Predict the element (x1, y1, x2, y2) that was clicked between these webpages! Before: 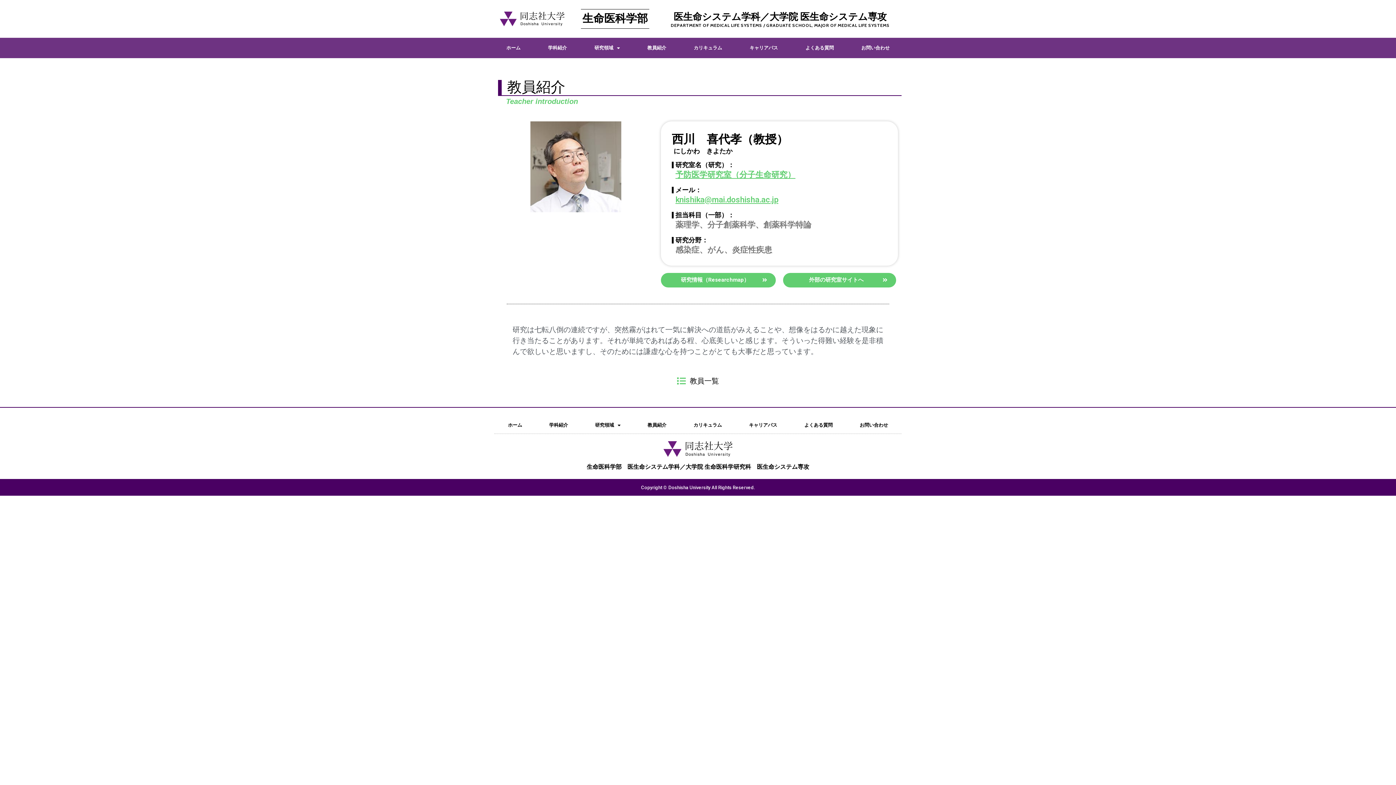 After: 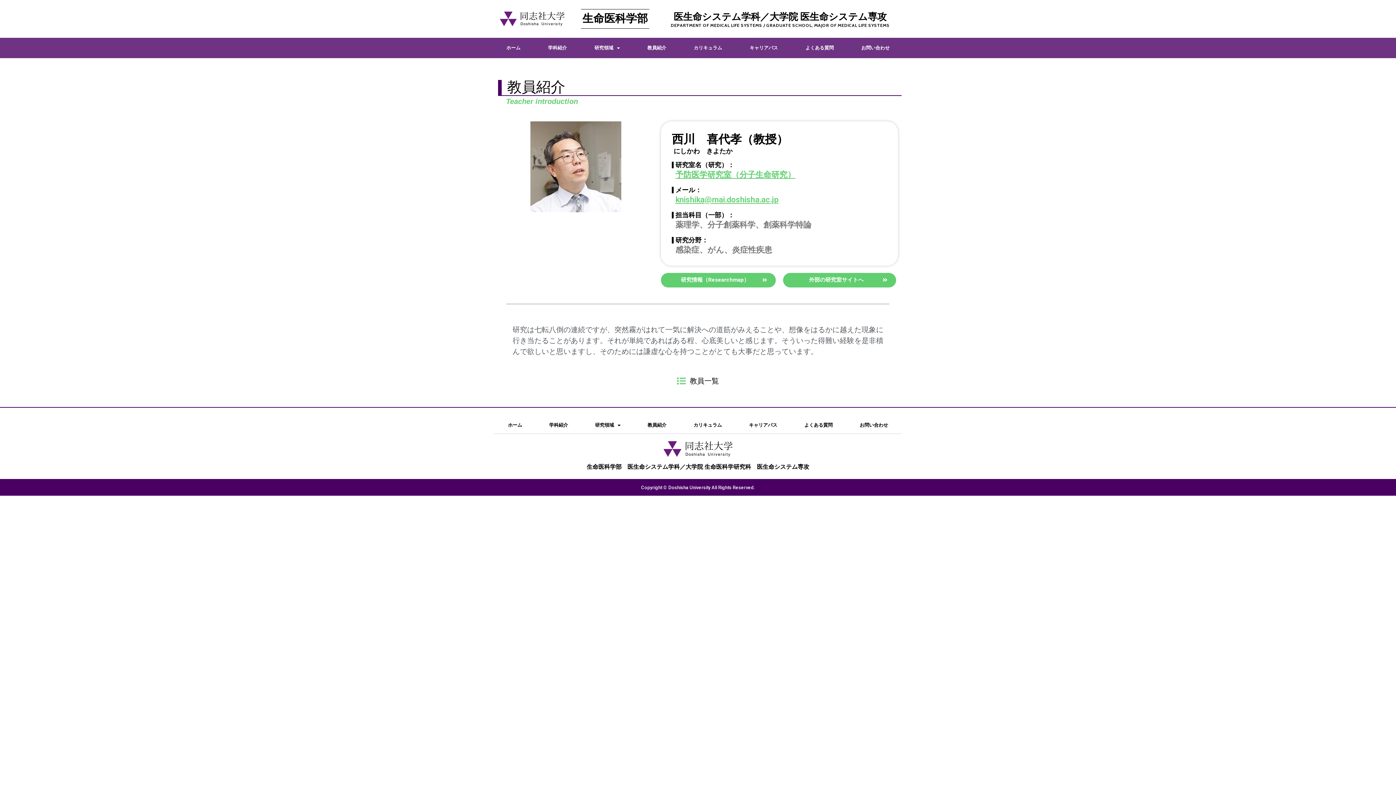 Action: label: 外部の研究室サイトへ bbox: (783, 273, 896, 287)